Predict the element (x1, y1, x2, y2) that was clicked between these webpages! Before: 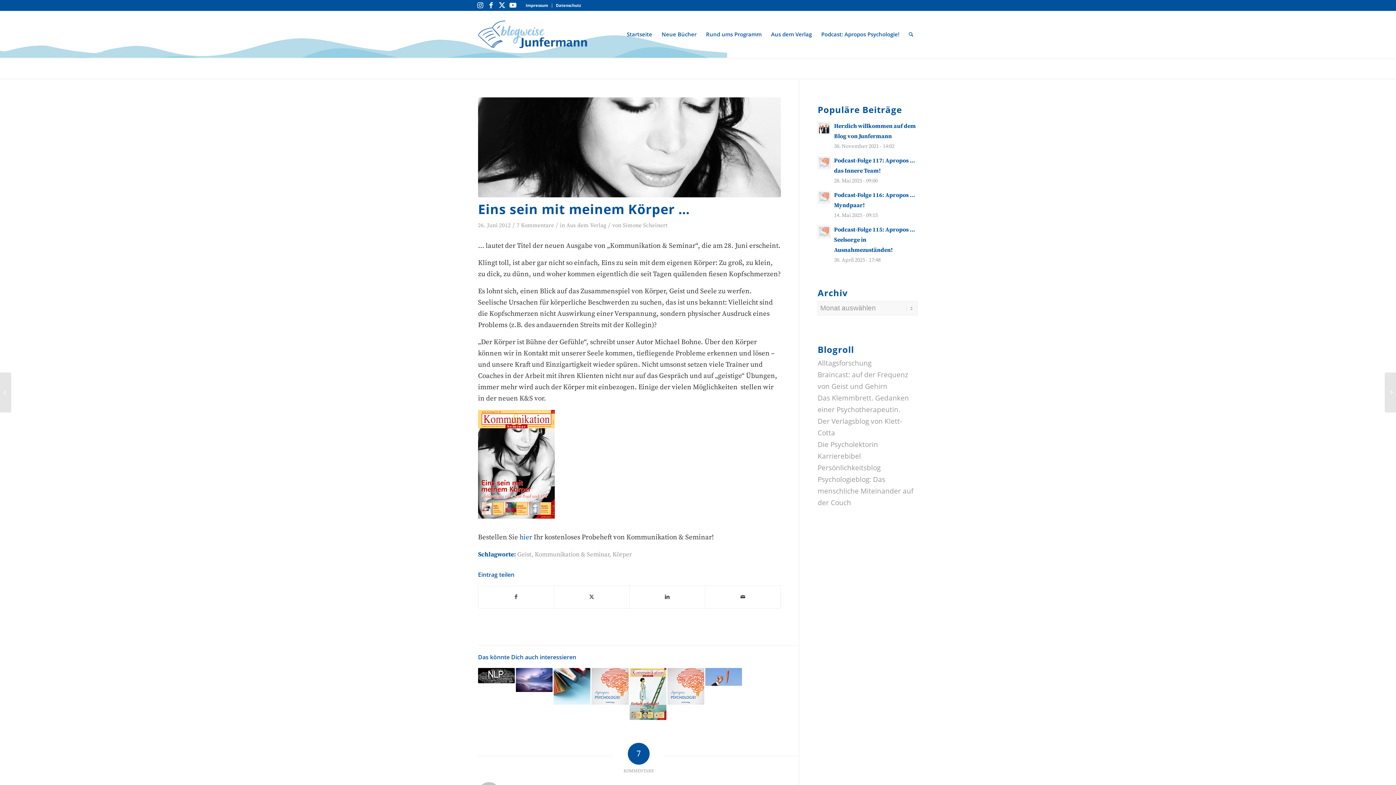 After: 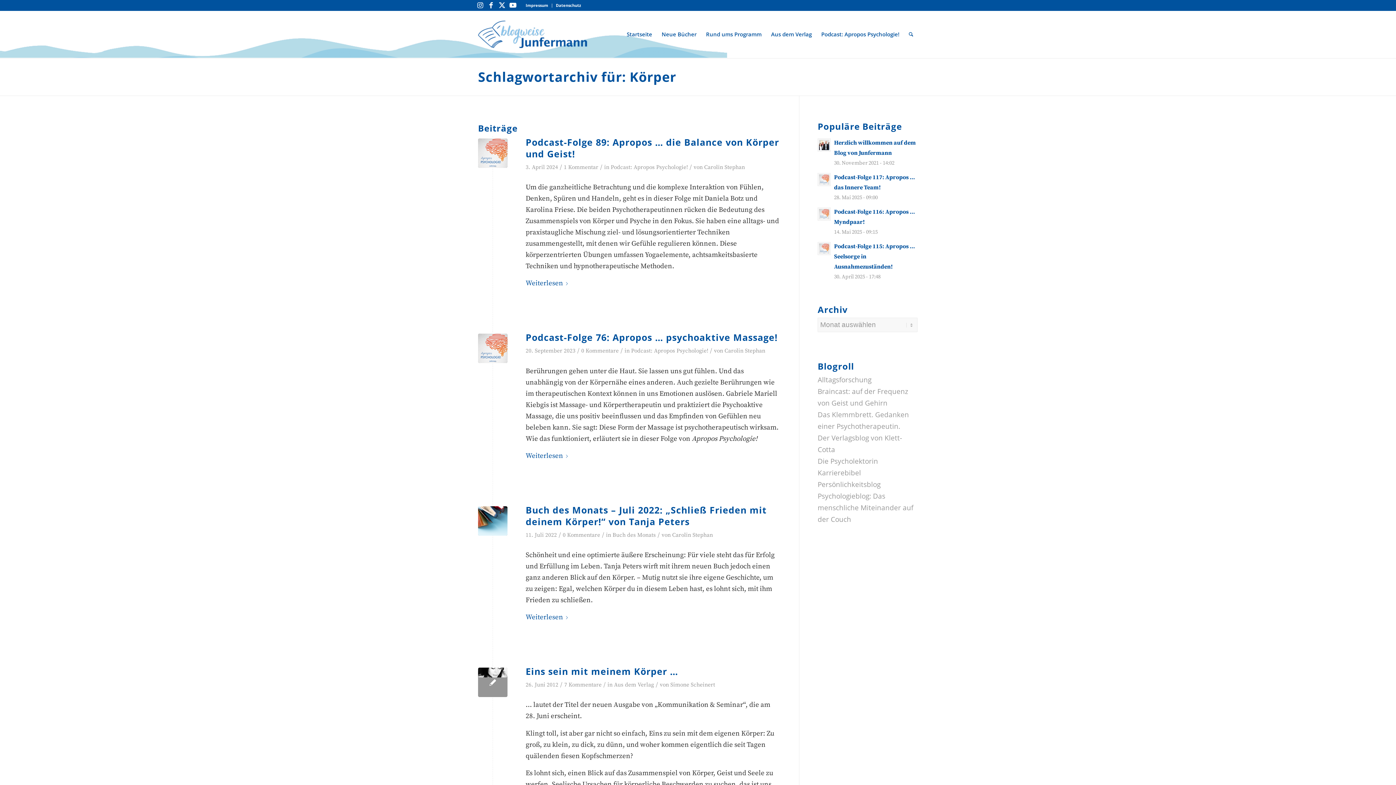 Action: bbox: (612, 550, 632, 558) label: Körper